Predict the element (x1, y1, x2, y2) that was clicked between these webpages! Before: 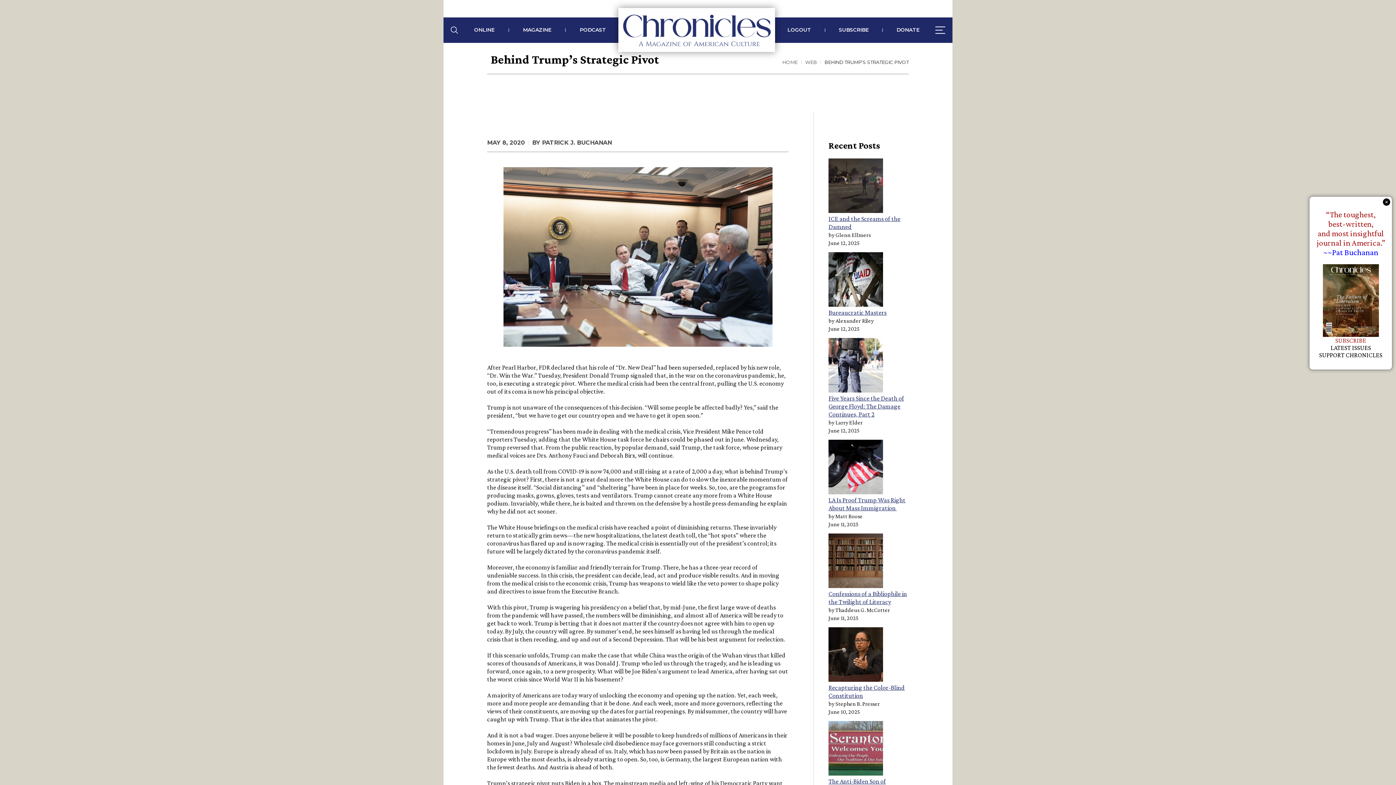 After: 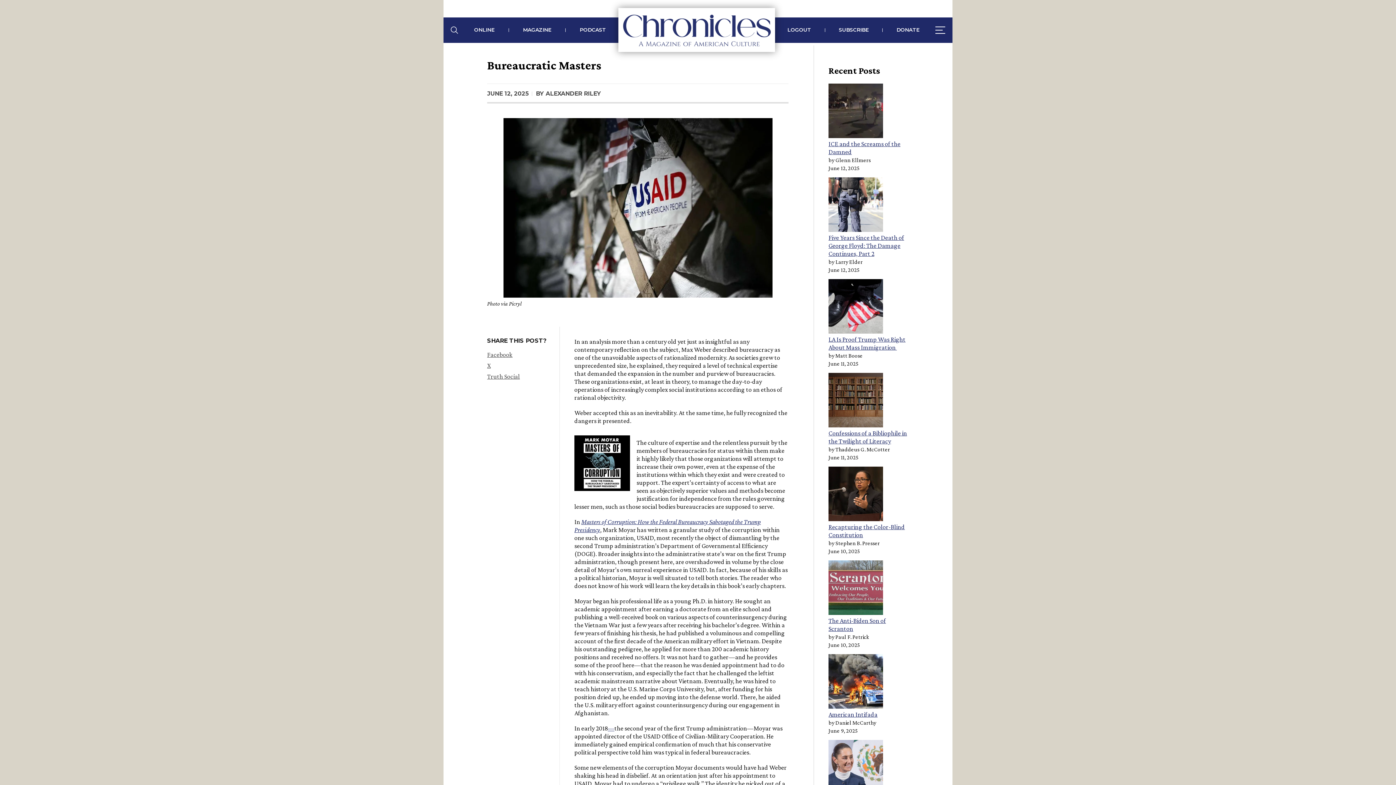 Action: bbox: (828, 309, 886, 316) label: Bureaucratic Masters